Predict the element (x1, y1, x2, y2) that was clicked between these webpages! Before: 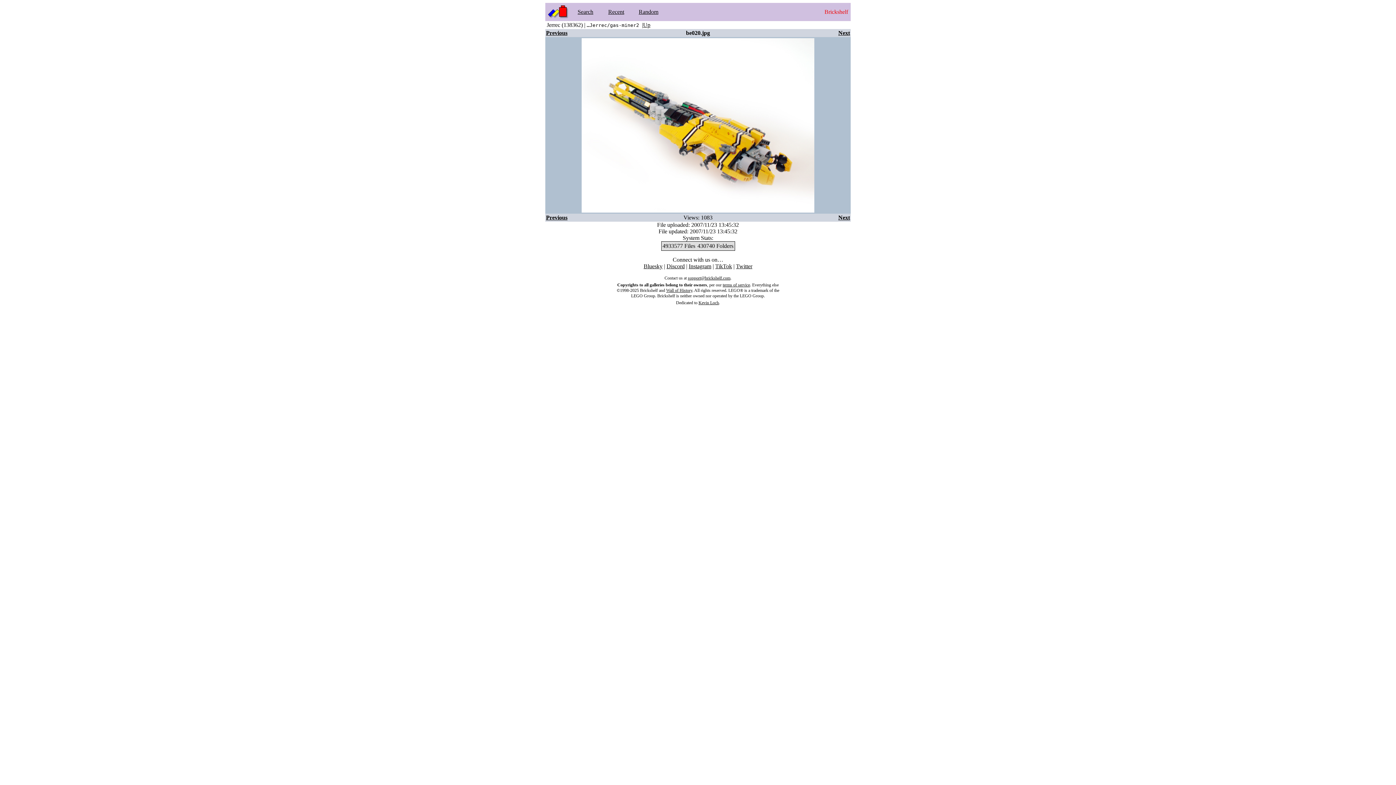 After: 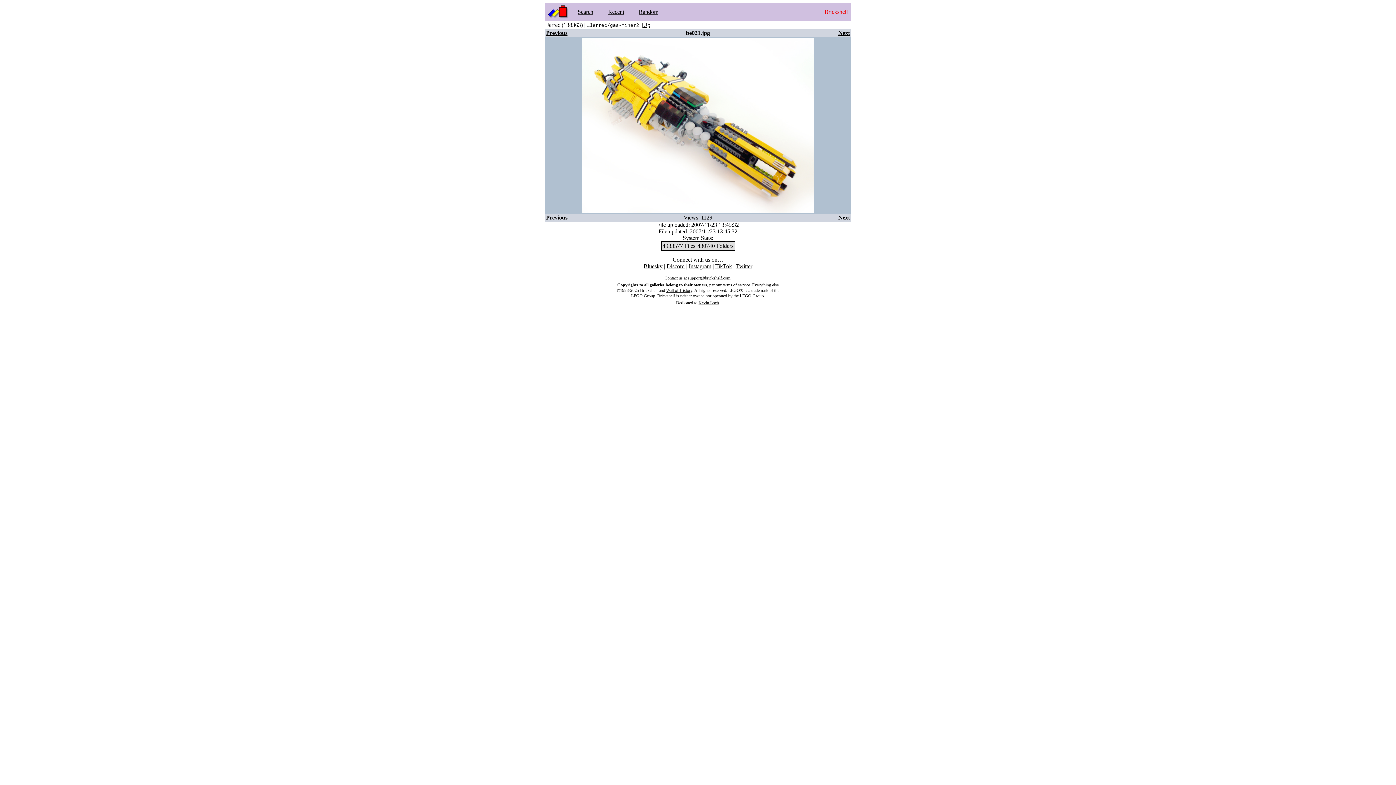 Action: bbox: (838, 214, 850, 220) label: Next